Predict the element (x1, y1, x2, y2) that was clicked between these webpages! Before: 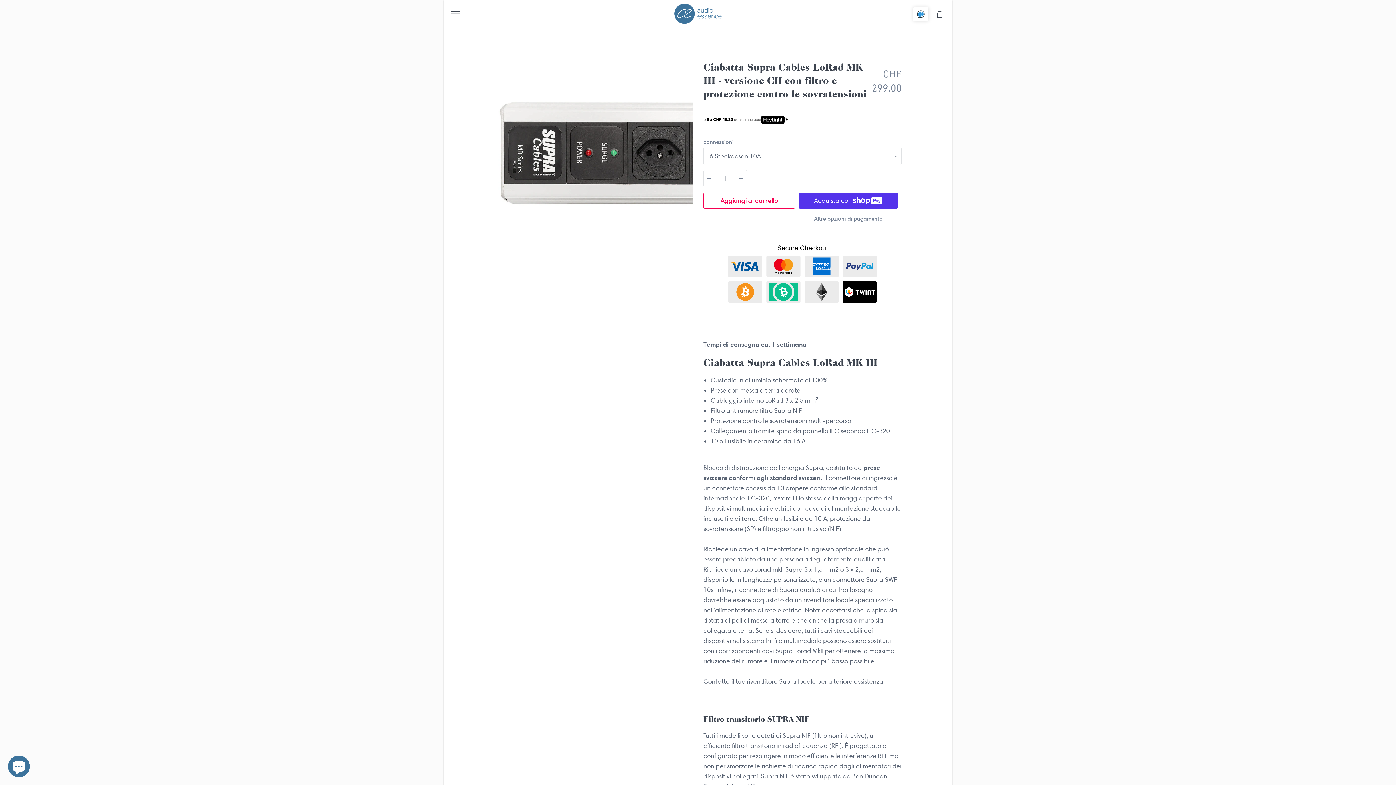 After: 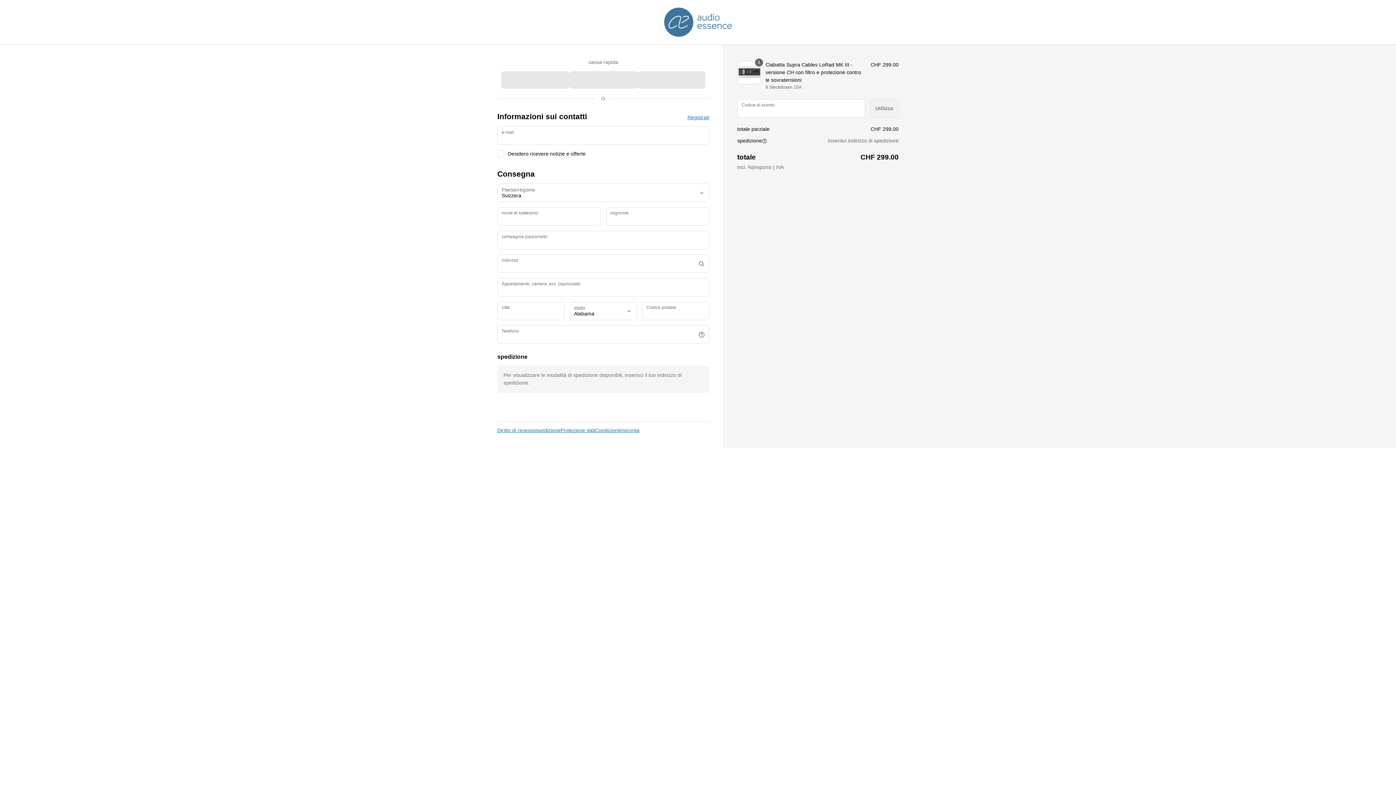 Action: bbox: (798, 214, 898, 223) label: Altre opzioni di pagamento